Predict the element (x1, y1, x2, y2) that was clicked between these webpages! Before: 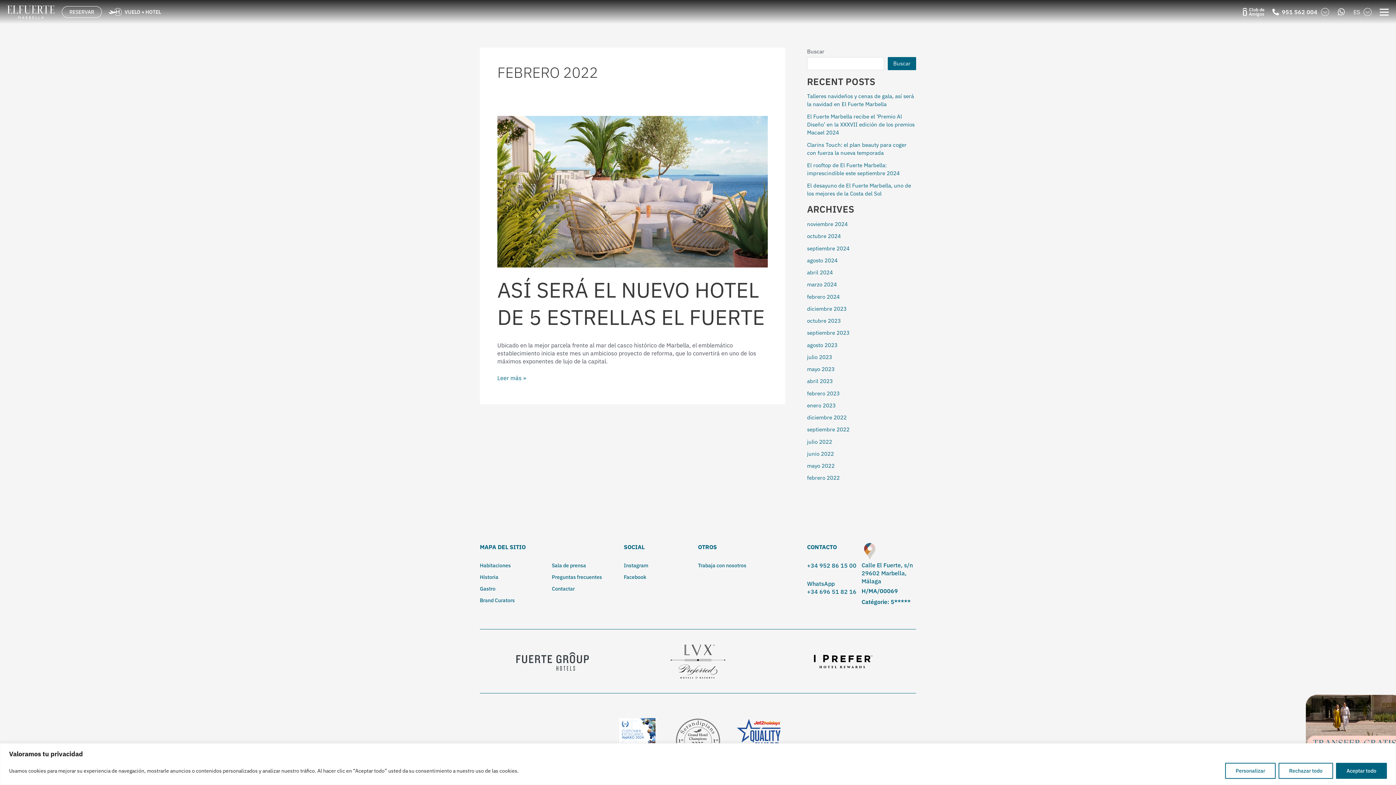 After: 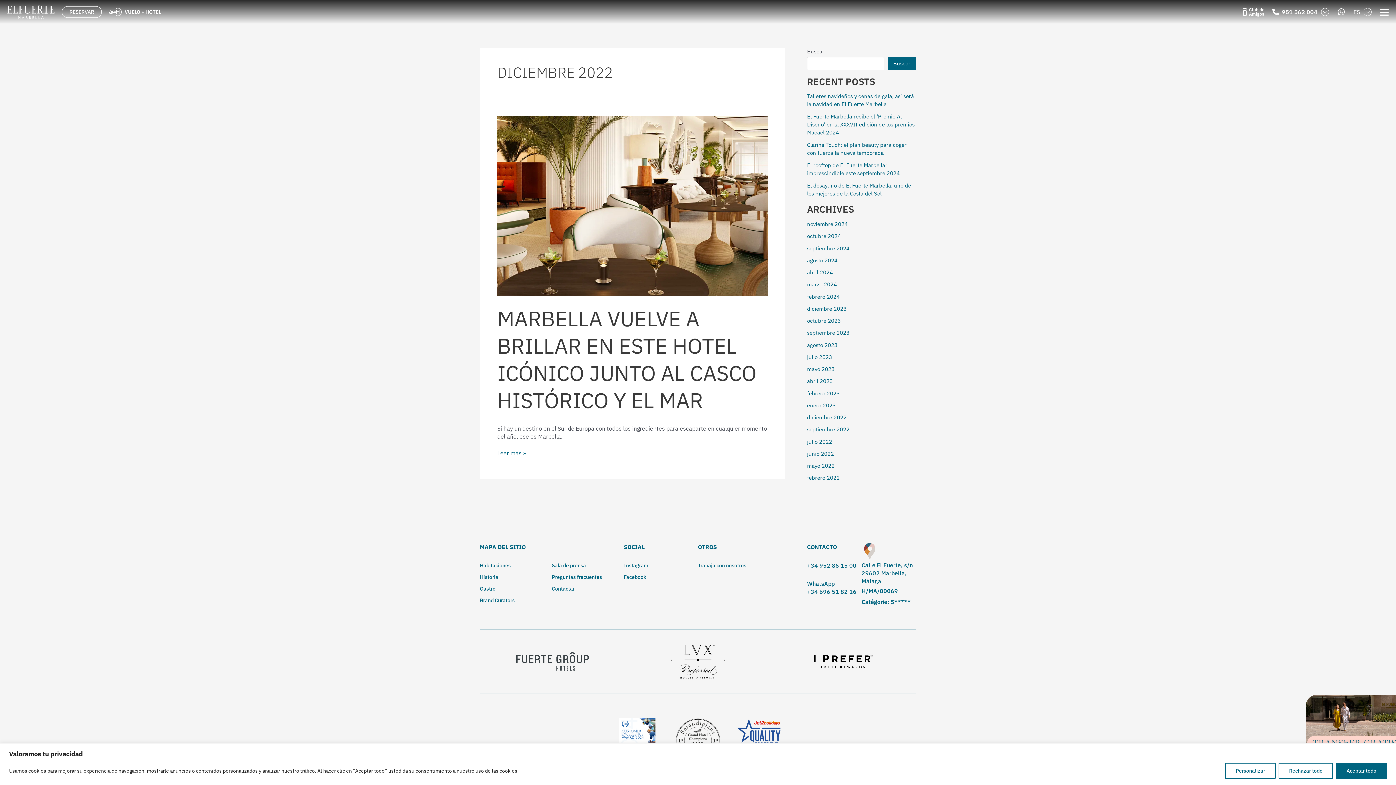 Action: bbox: (807, 414, 846, 421) label: diciembre 2022